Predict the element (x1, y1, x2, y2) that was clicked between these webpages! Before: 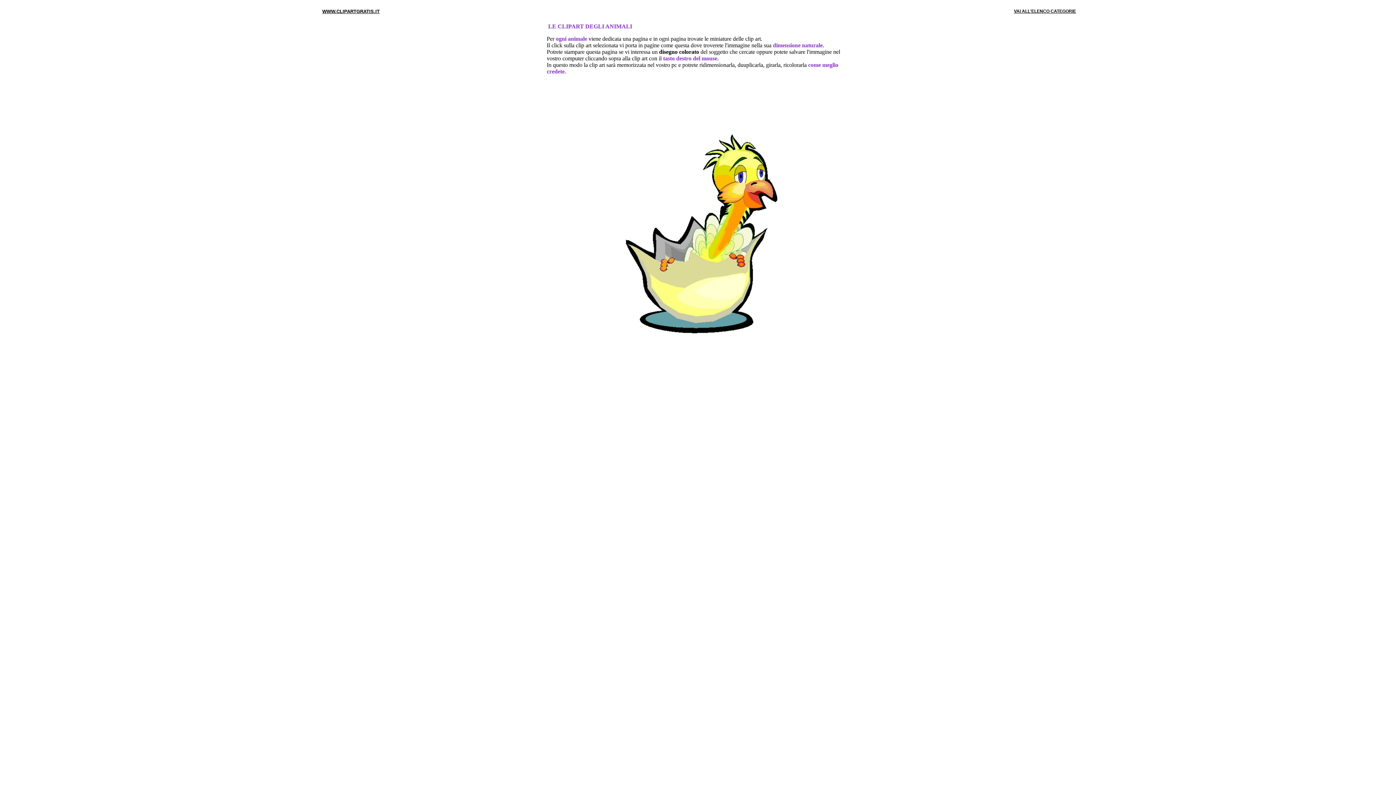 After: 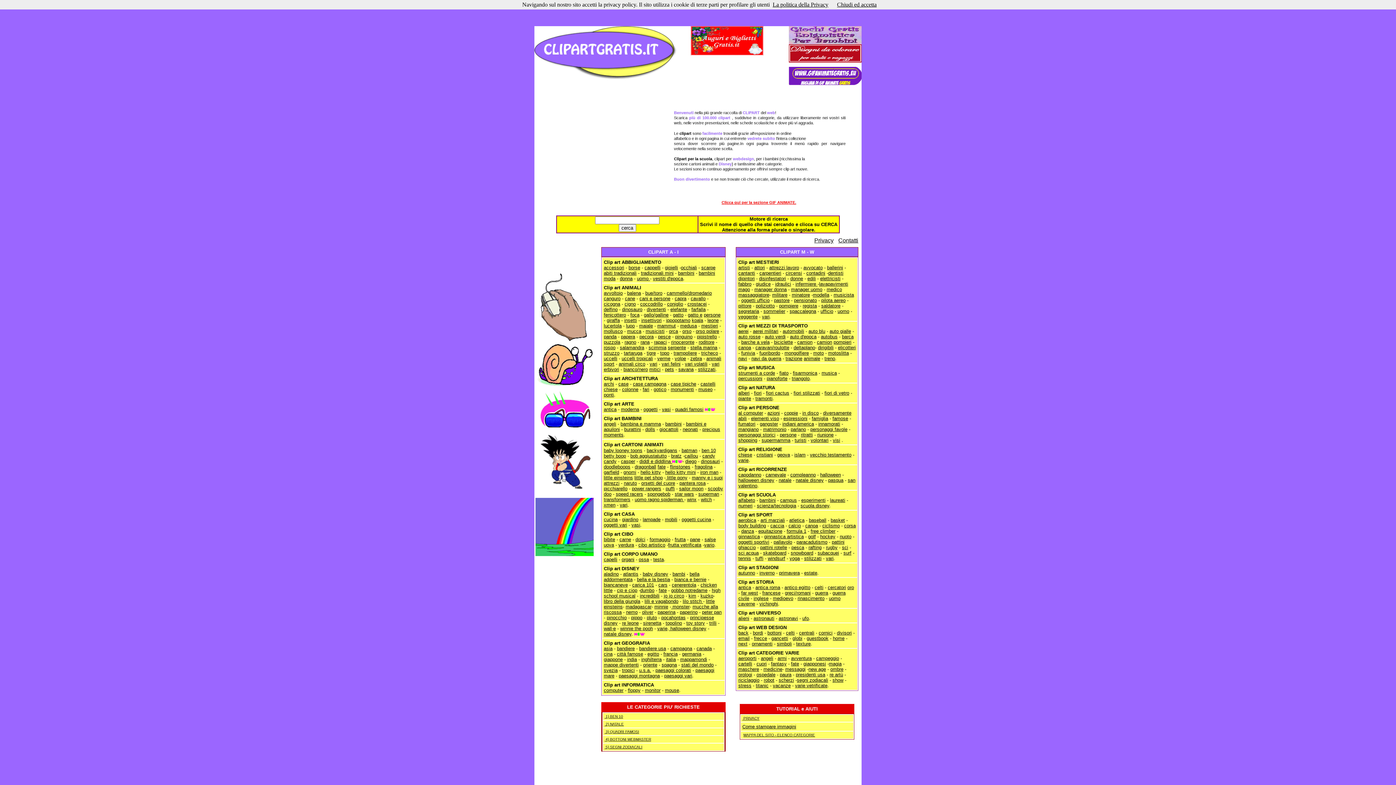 Action: bbox: (322, 8, 379, 14) label: WWW.CLIPARTGRATIS.IT